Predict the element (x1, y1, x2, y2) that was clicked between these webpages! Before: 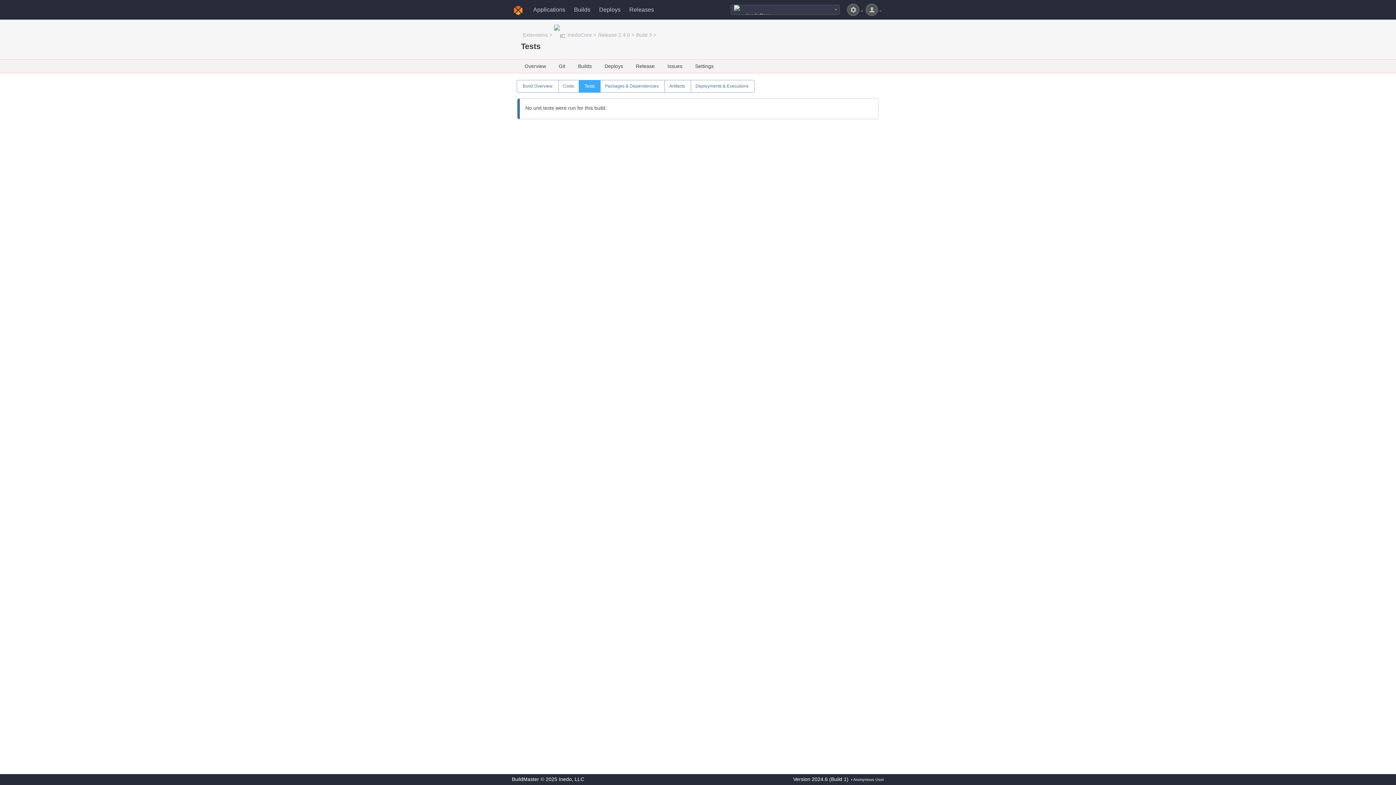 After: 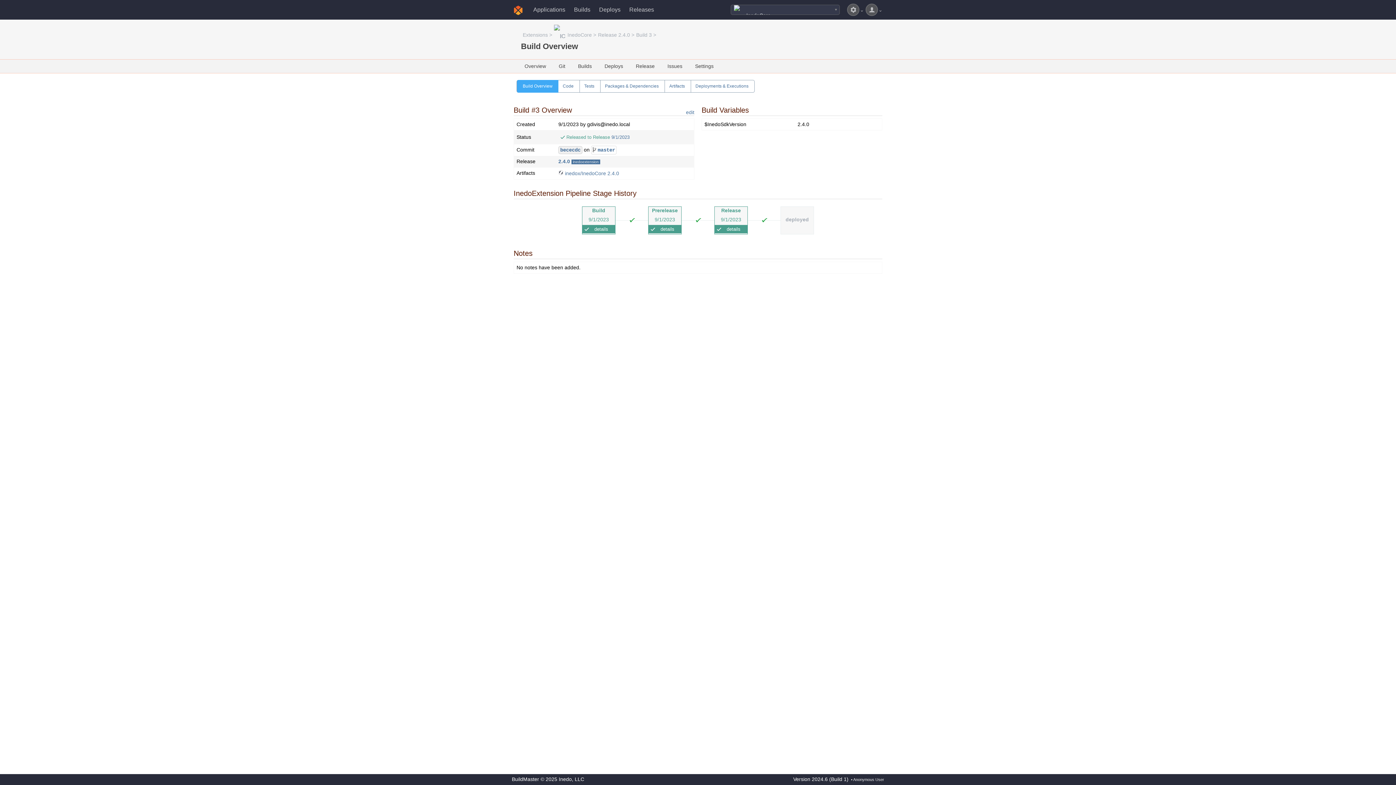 Action: label: Build Overview bbox: (522, 83, 552, 88)